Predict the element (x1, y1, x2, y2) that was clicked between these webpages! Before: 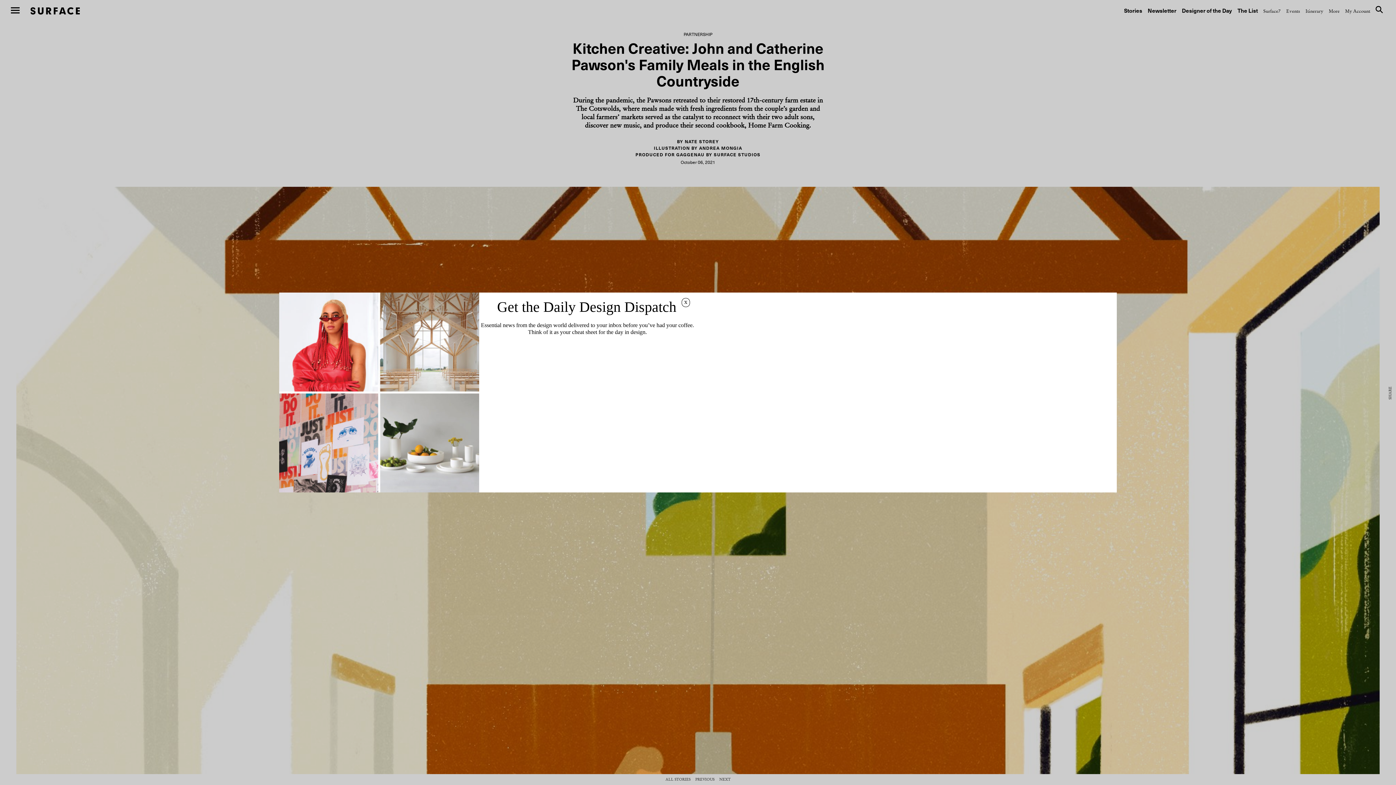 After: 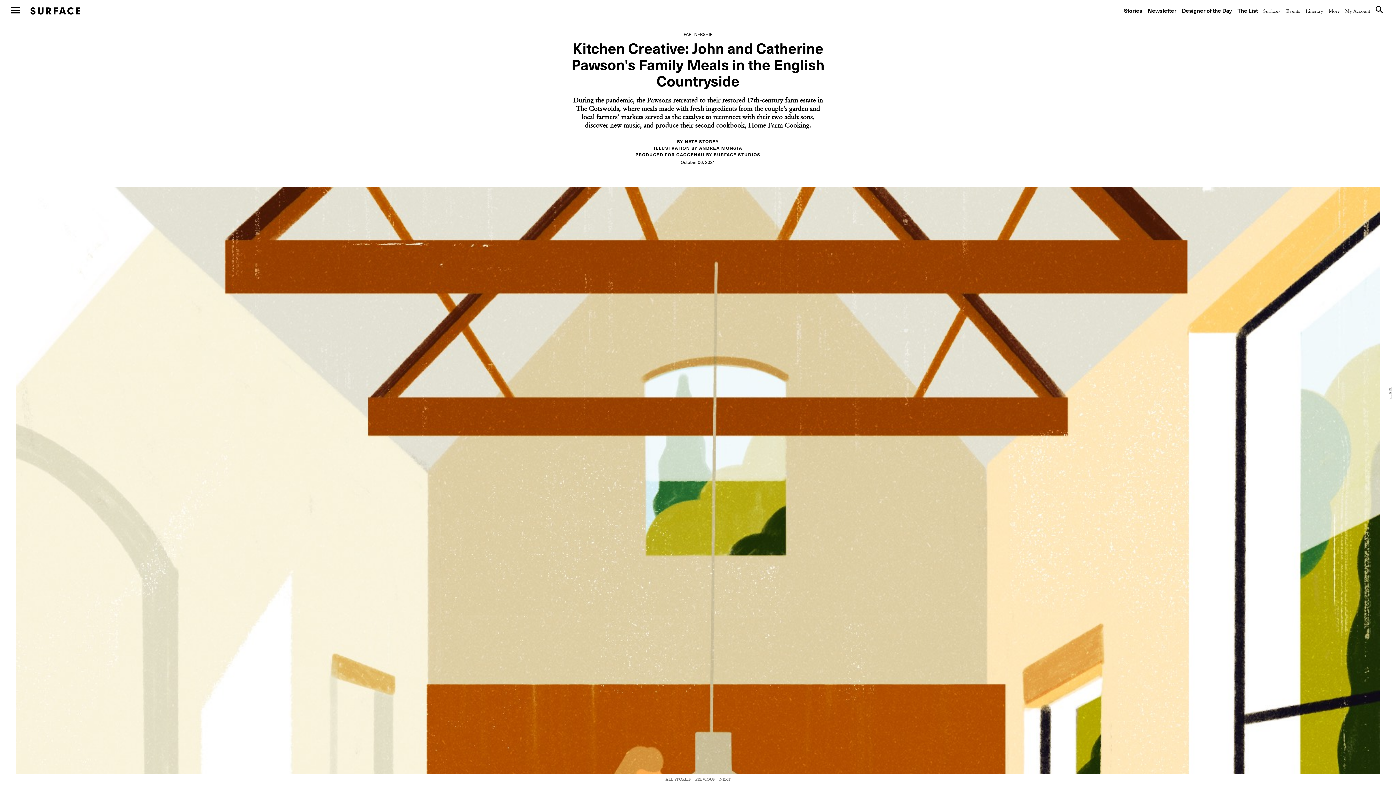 Action: bbox: (681, 298, 690, 307) label: x